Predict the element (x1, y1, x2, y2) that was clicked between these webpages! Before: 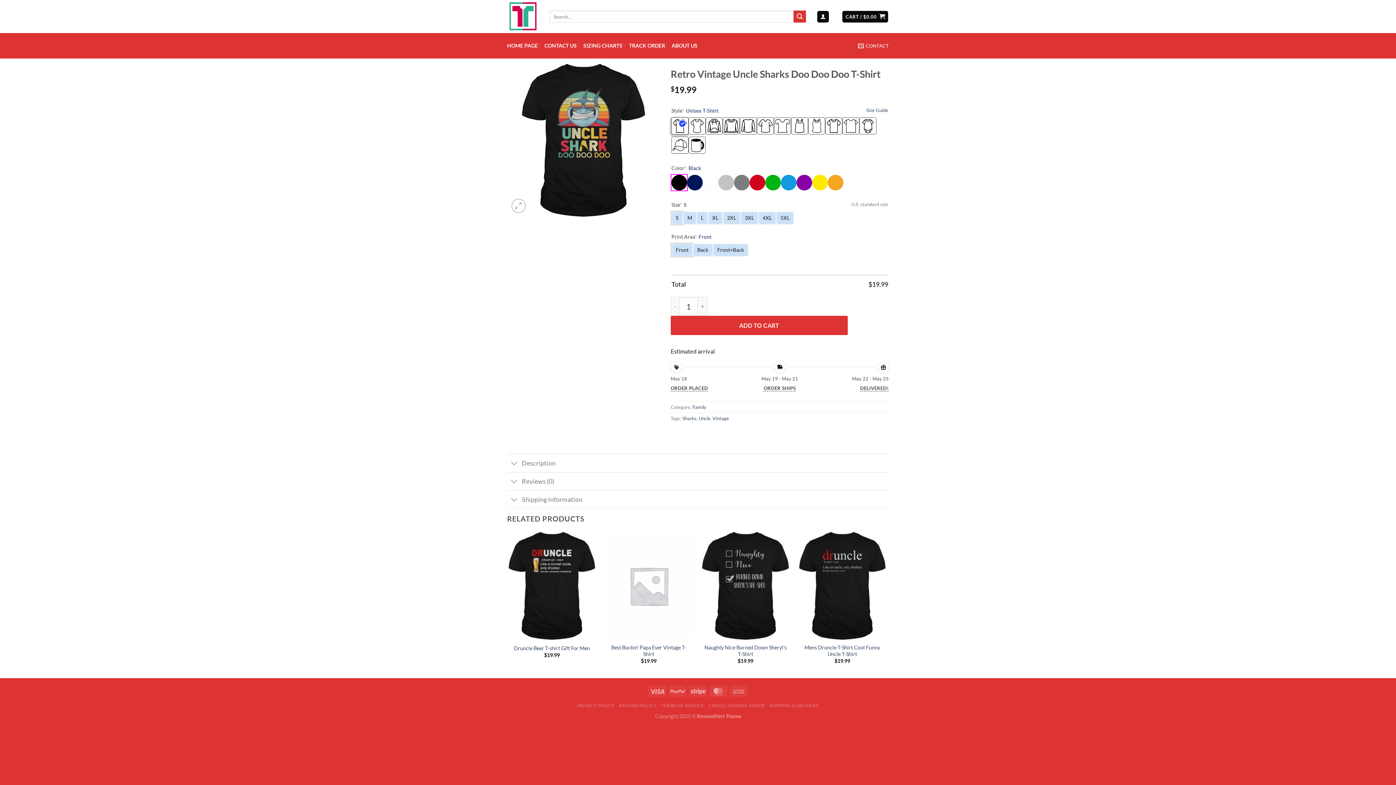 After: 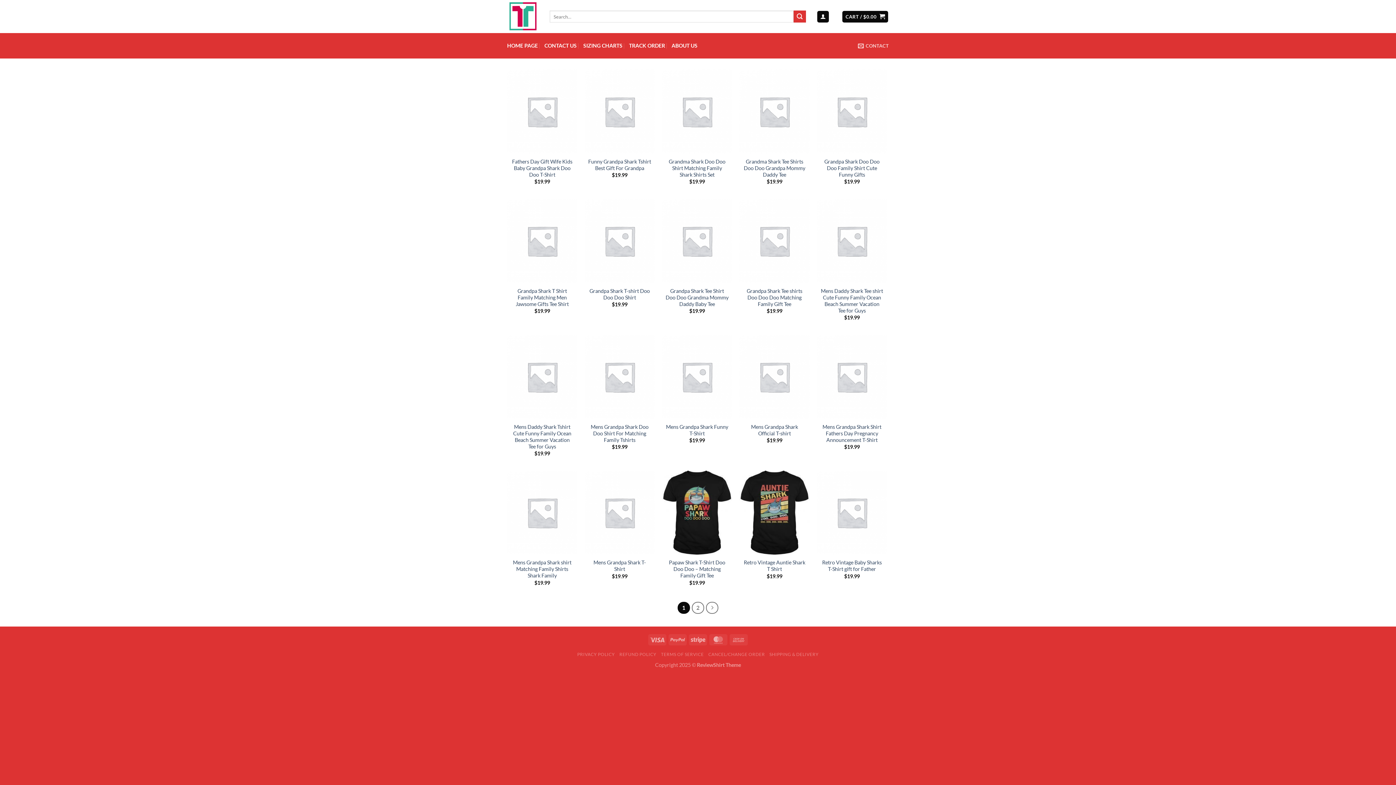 Action: bbox: (682, 415, 696, 421) label: Sharks